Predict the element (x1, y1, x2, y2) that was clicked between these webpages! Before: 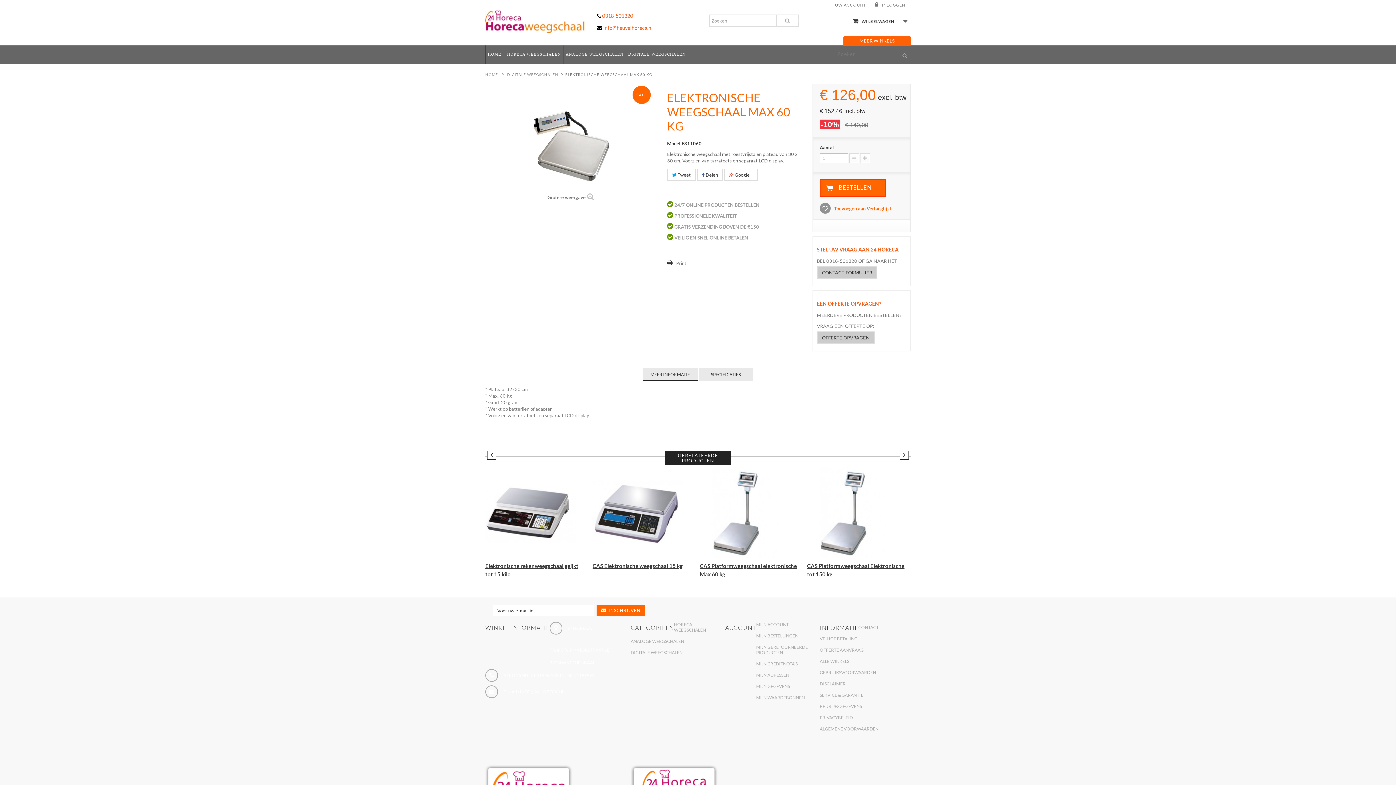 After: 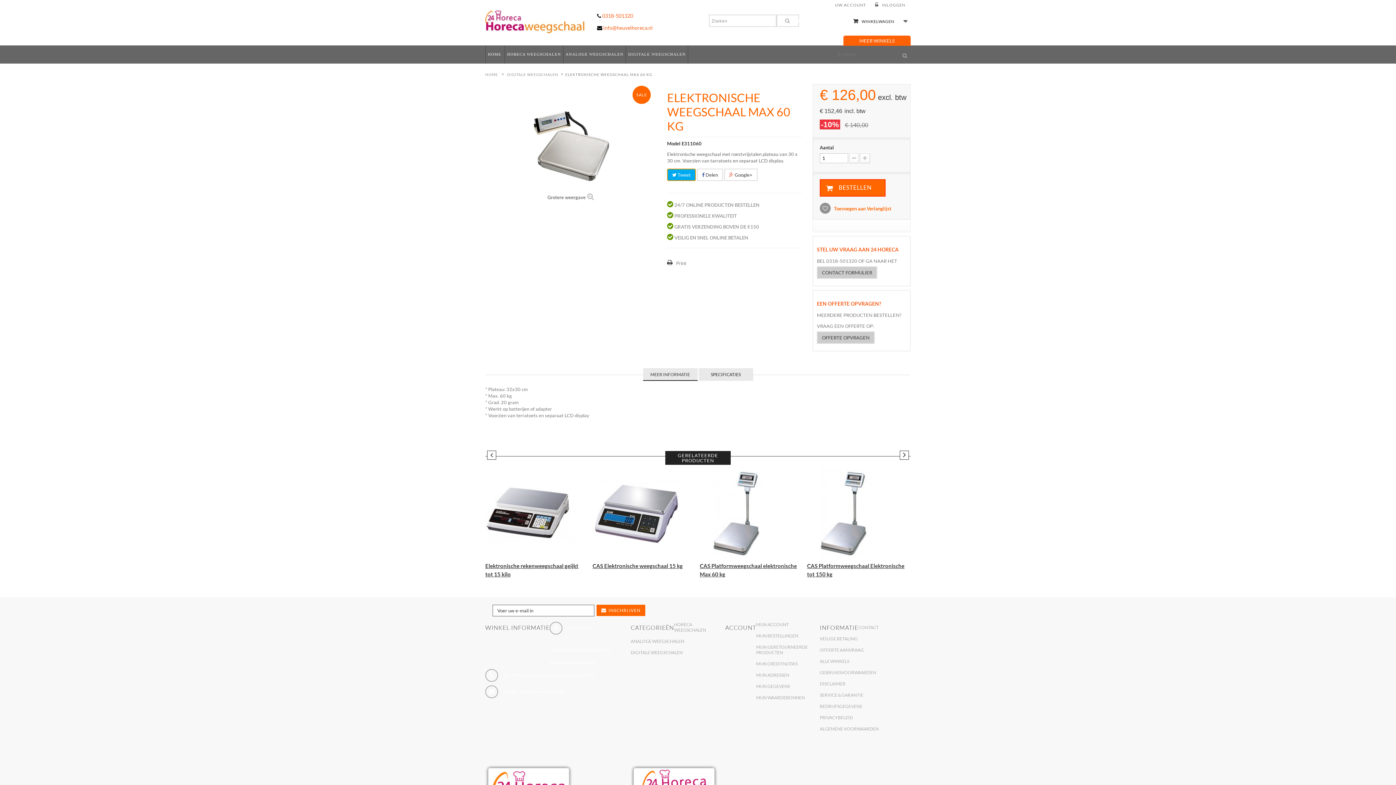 Action: bbox: (667, 168, 696, 181) label:  Tweet